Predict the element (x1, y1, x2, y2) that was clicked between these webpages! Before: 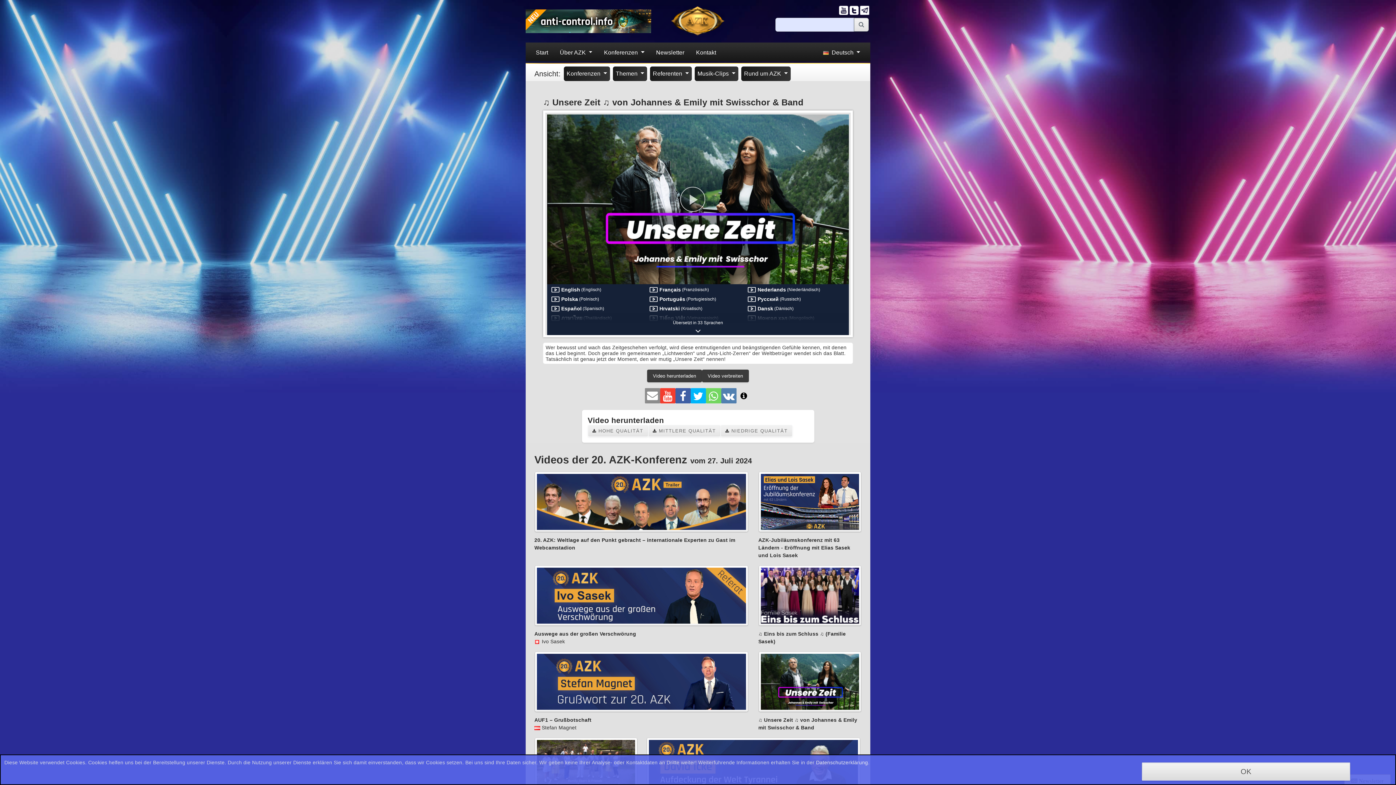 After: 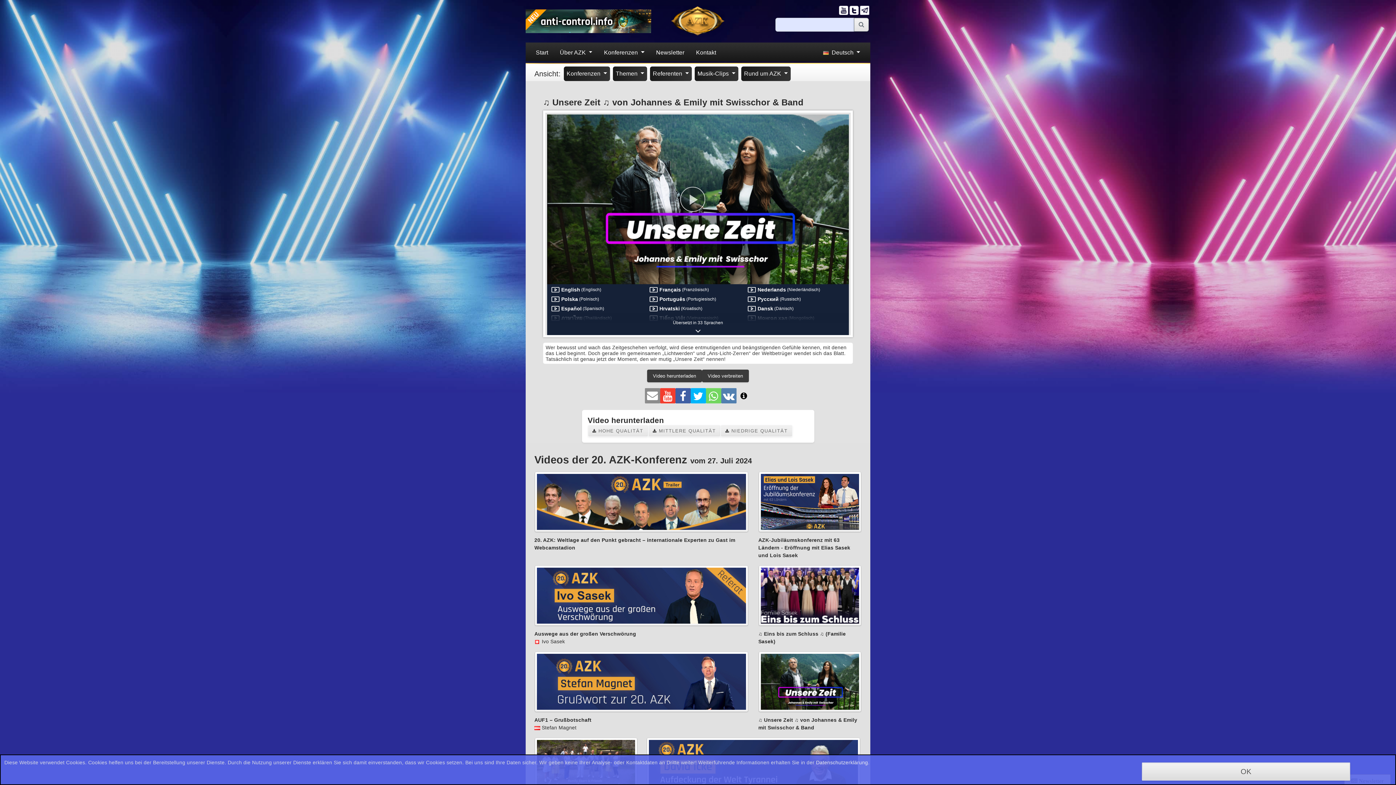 Action: bbox: (675, 388, 690, 403)